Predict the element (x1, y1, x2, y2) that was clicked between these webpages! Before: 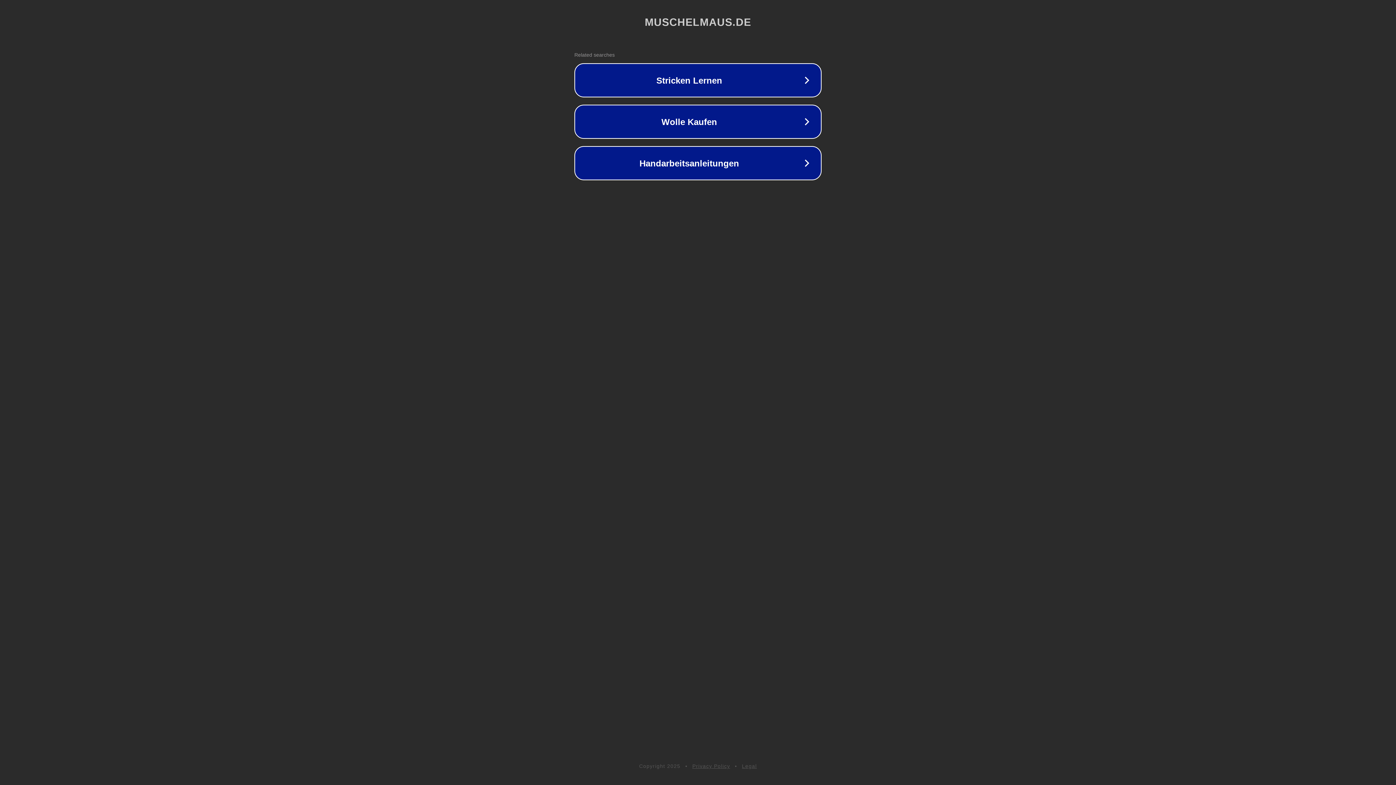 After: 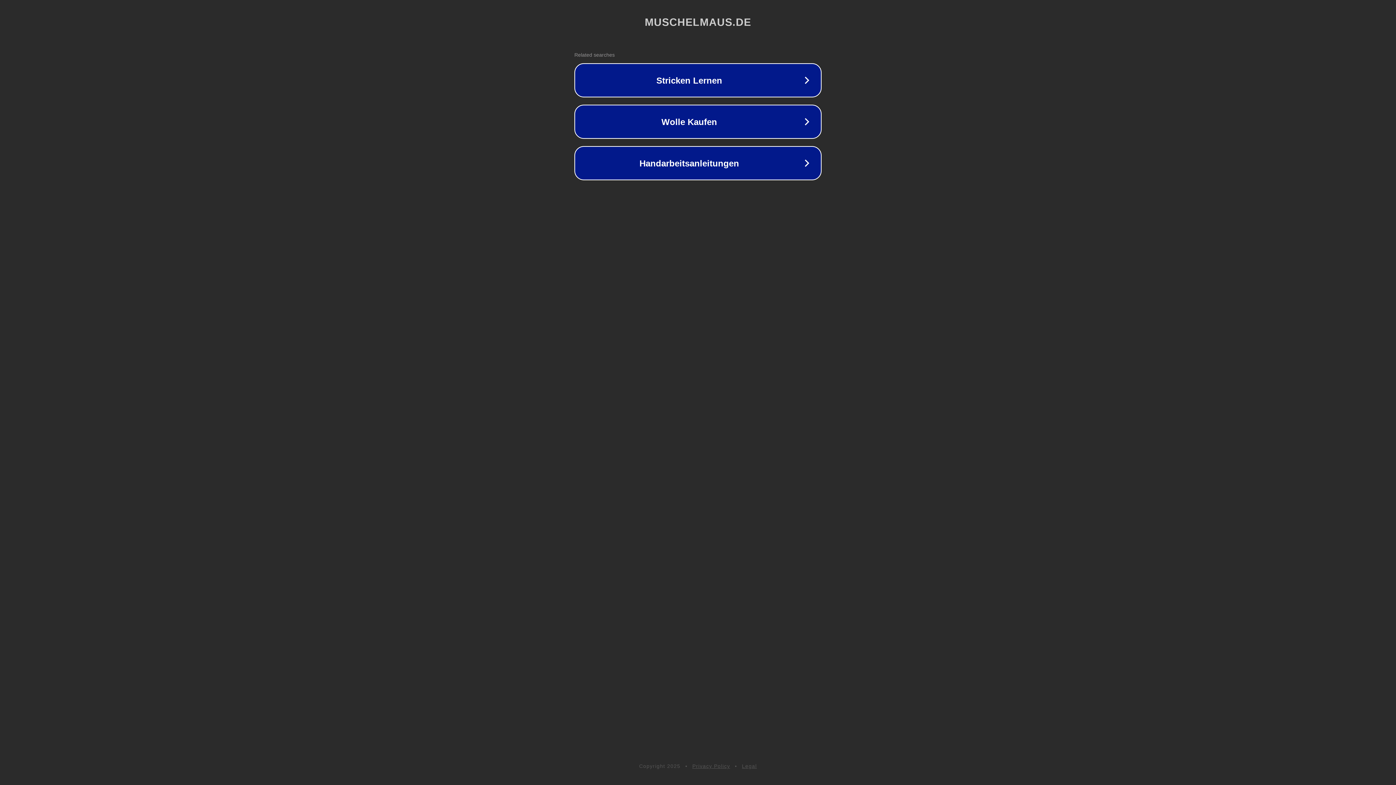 Action: label: Privacy Policy bbox: (692, 763, 730, 769)